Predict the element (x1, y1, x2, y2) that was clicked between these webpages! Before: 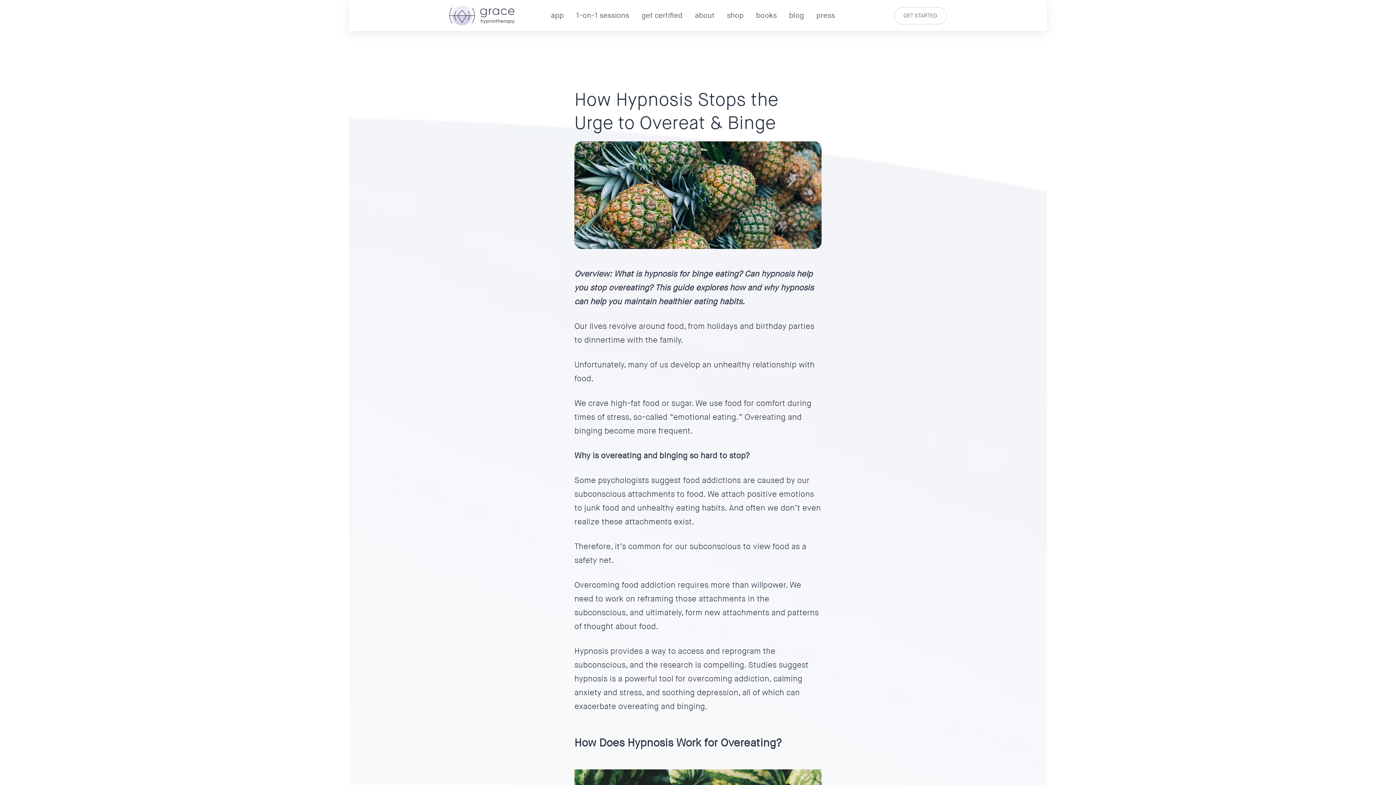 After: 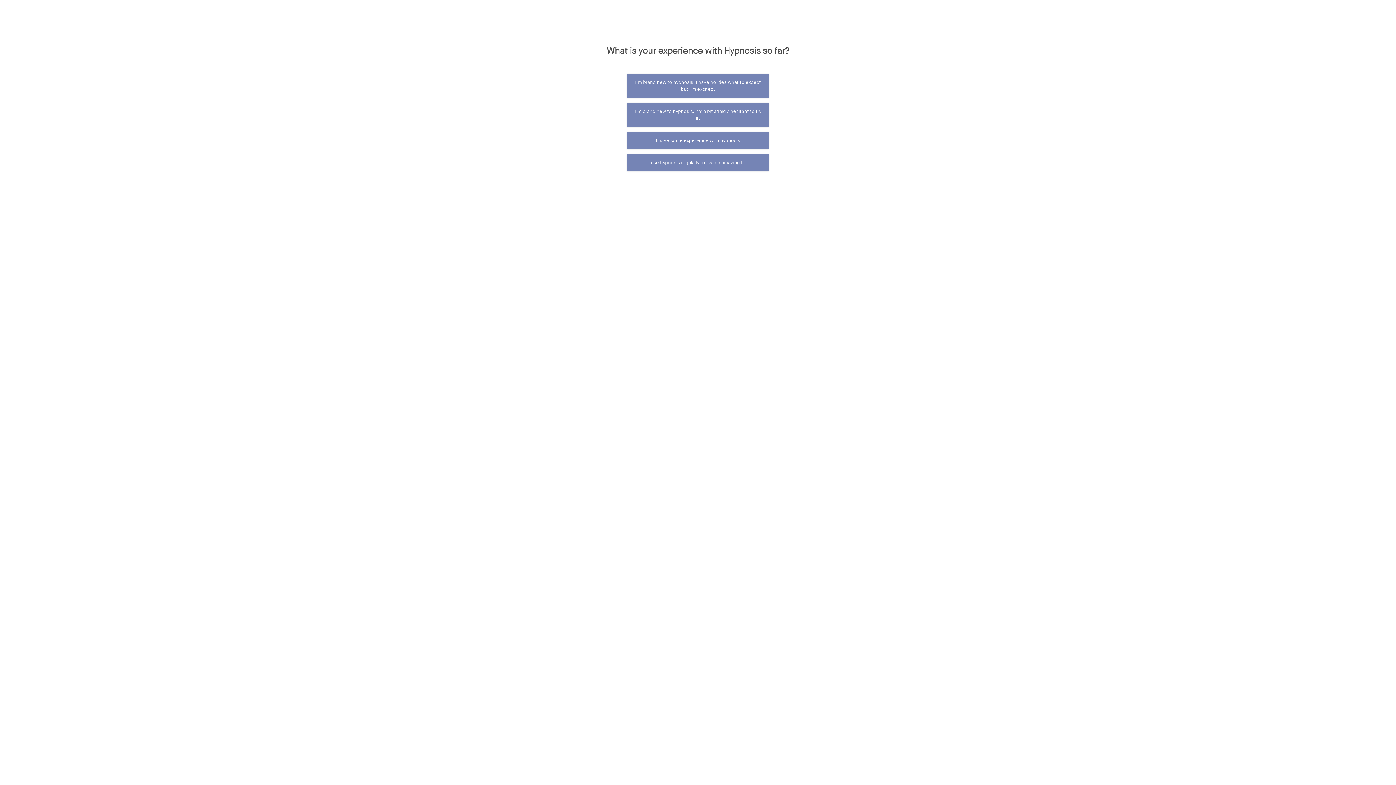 Action: label: GET STARTED bbox: (894, 7, 946, 24)